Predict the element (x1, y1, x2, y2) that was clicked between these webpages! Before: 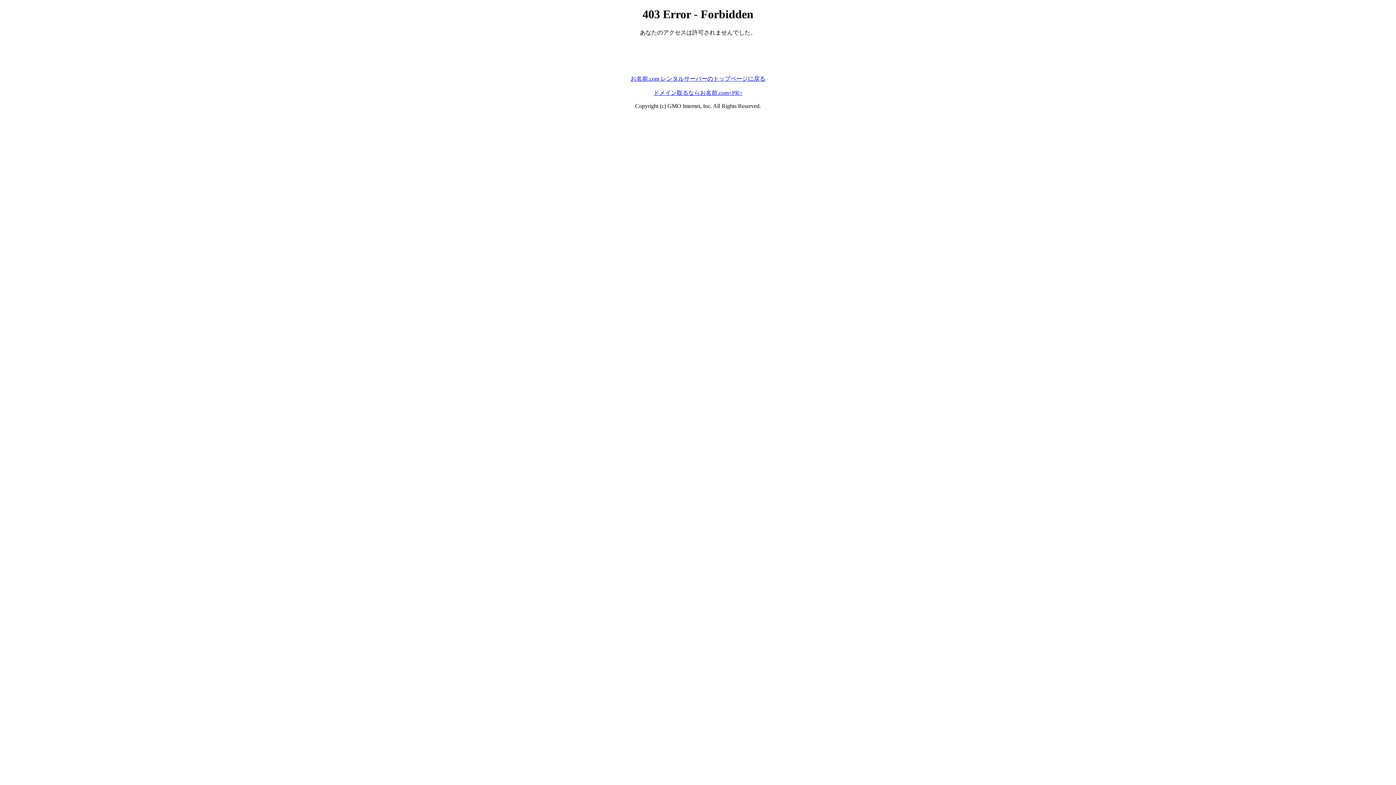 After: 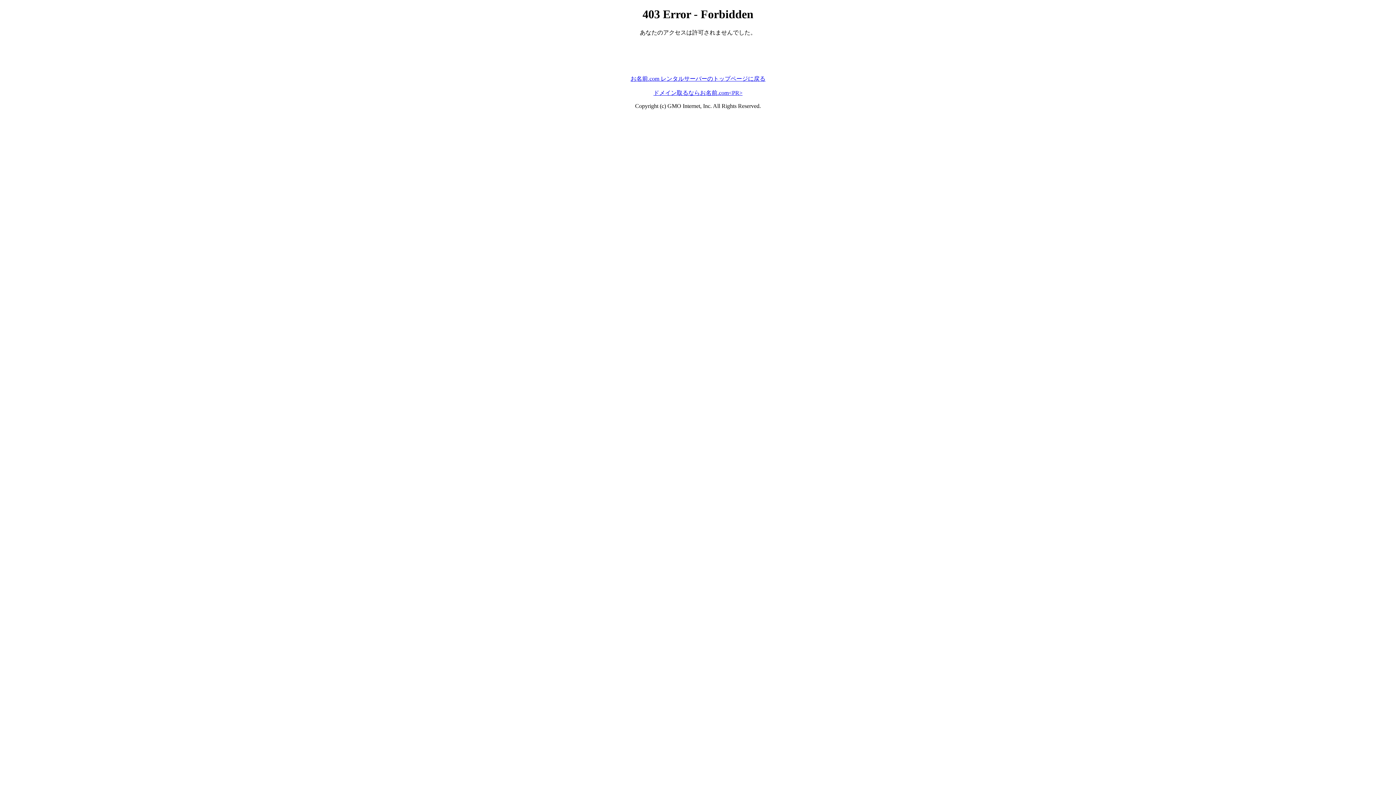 Action: bbox: (630, 75, 765, 81) label: お名前.com レンタルサーバーのトップページに戻る